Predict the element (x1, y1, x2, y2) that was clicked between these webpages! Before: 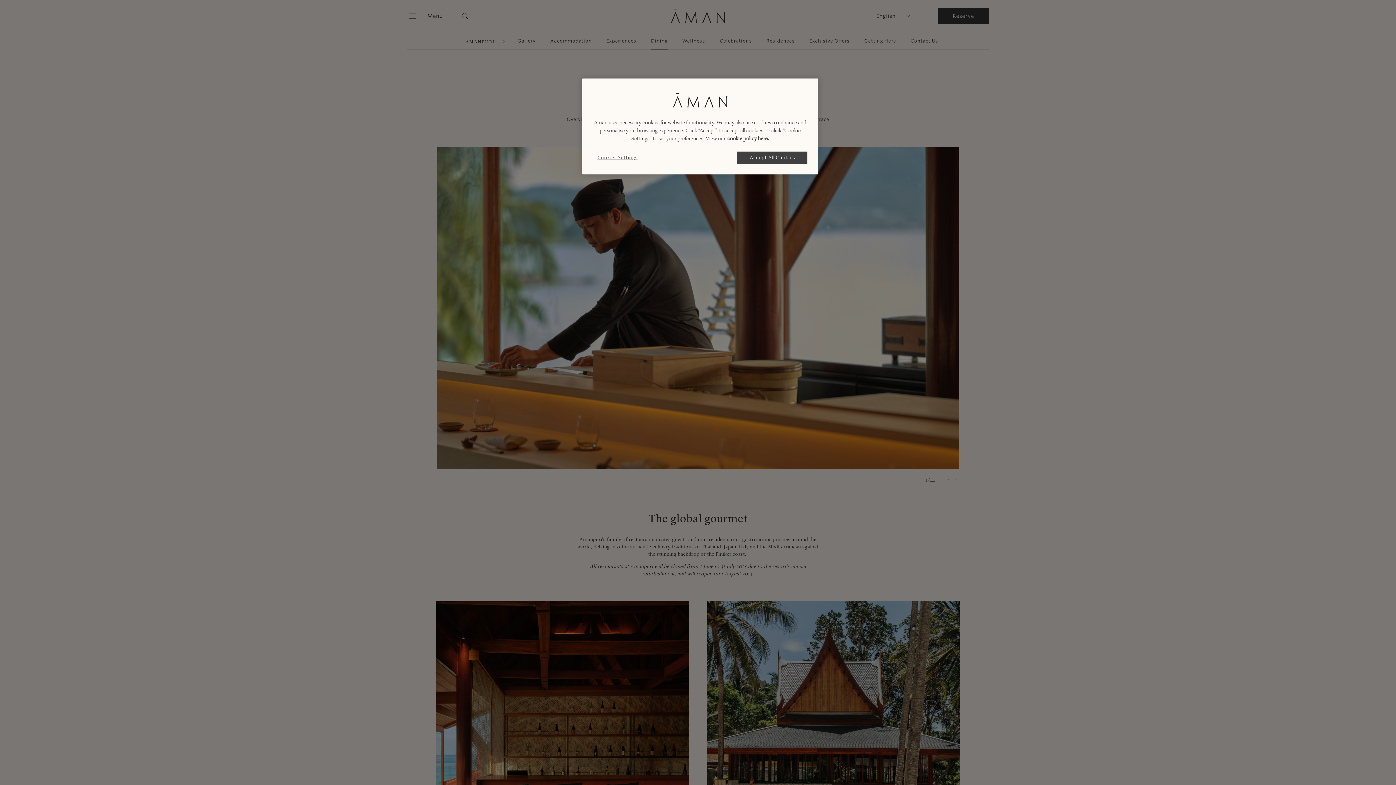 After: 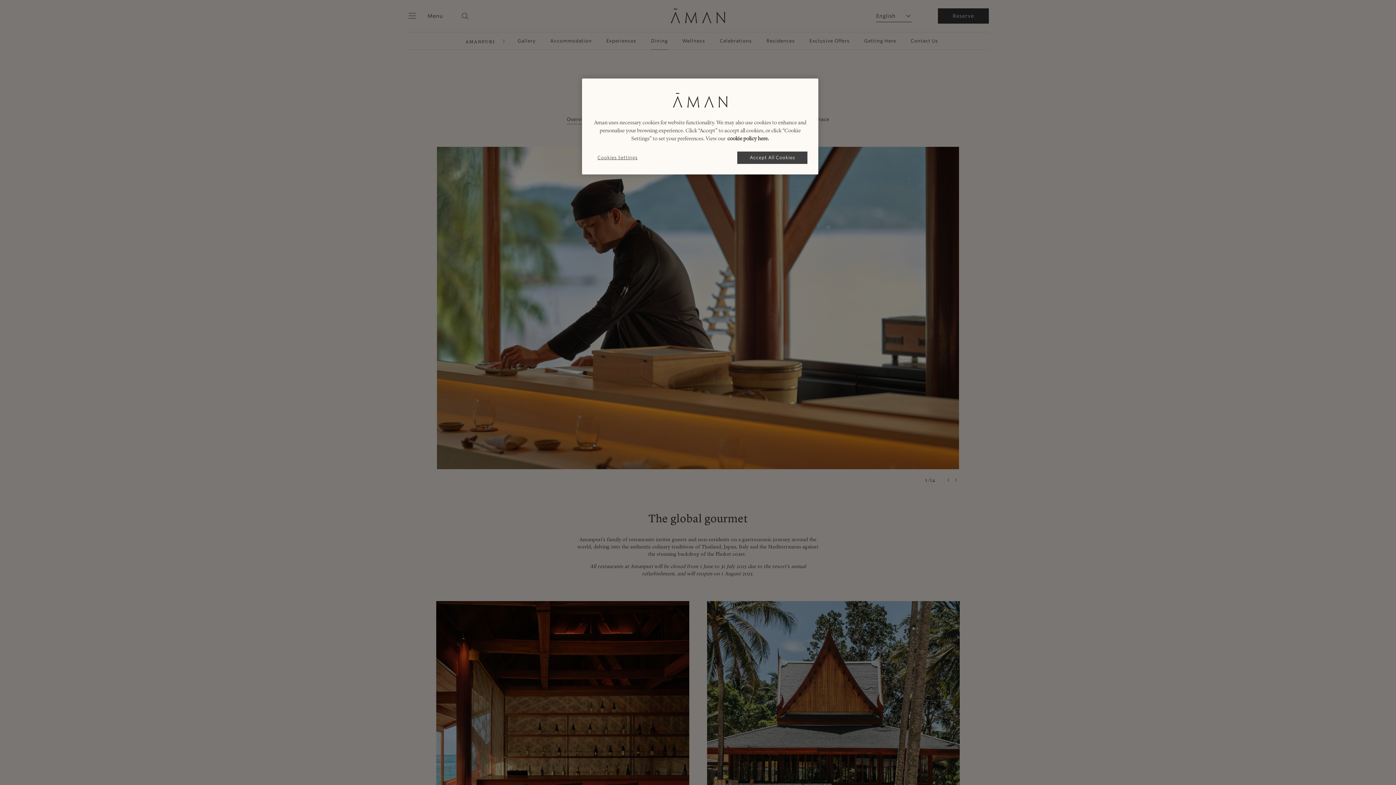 Action: label: More information about your privacy, opens in a new tab bbox: (727, 135, 769, 141)